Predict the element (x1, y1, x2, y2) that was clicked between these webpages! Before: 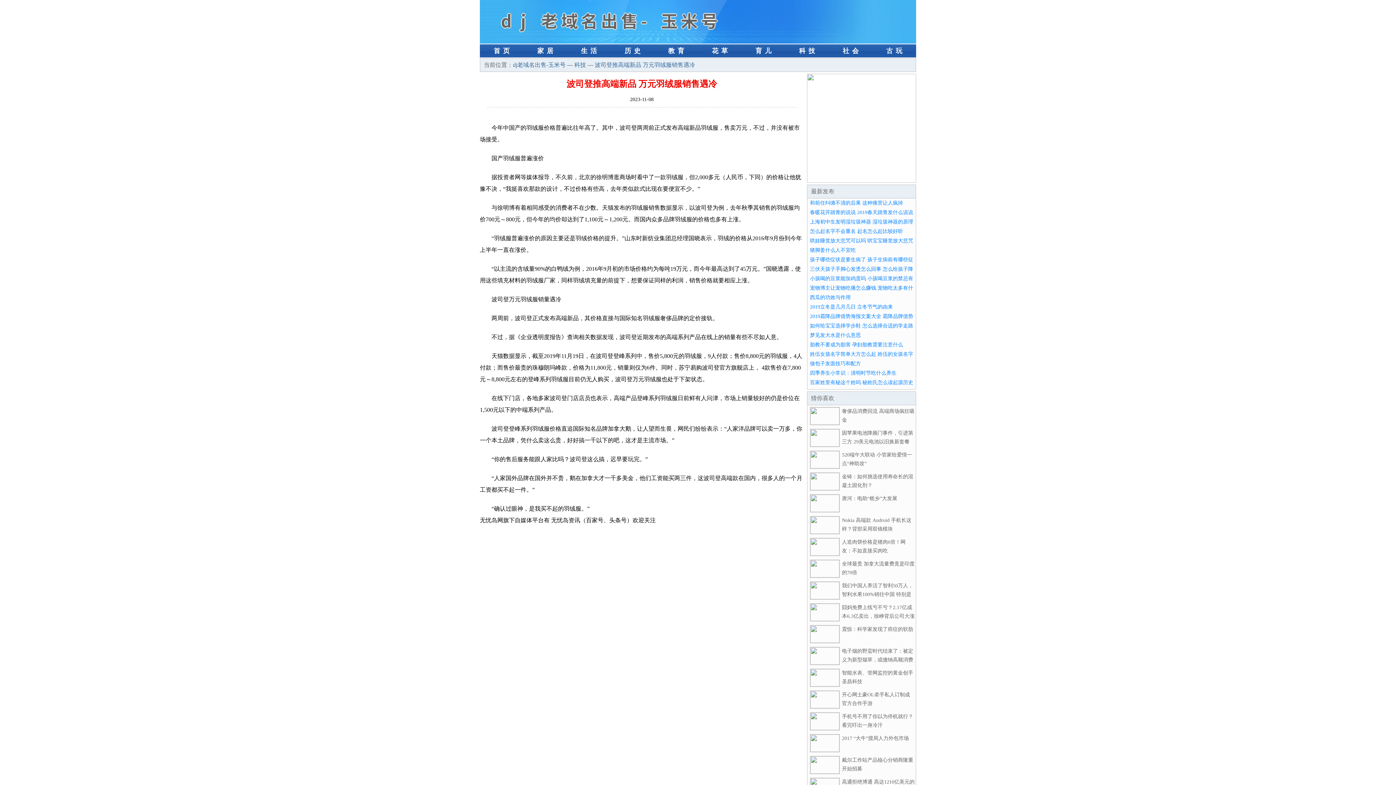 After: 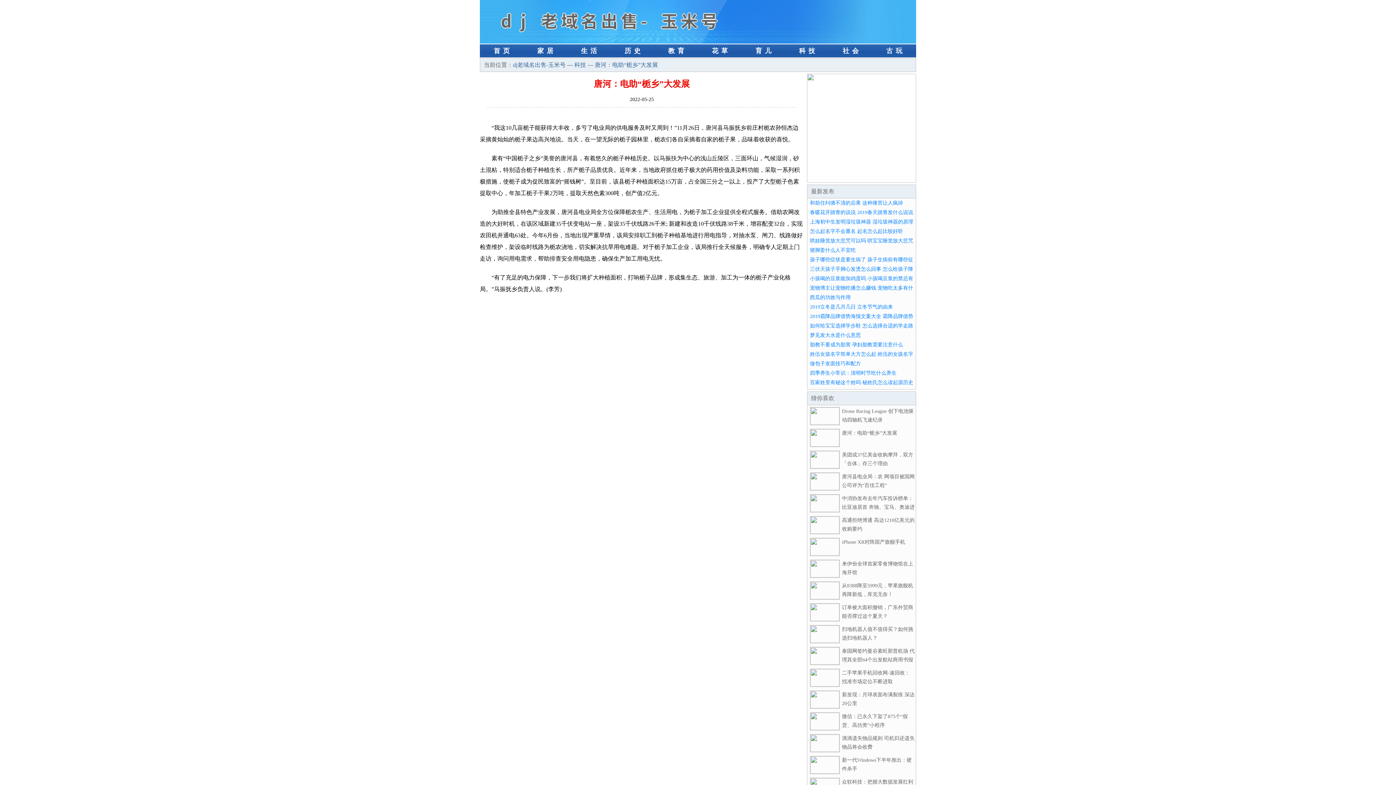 Action: bbox: (842, 496, 897, 501) label: 唐河：电助“栀乡”大发展